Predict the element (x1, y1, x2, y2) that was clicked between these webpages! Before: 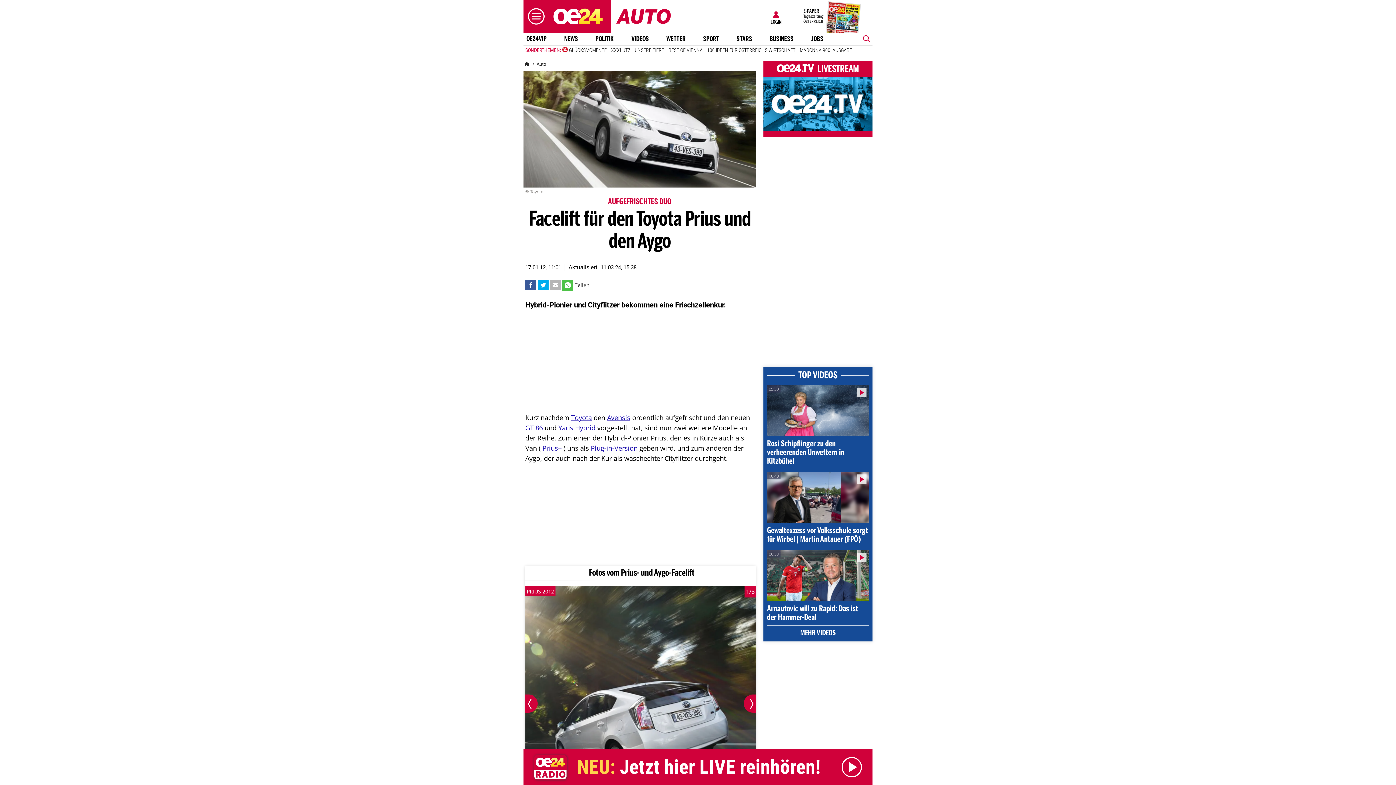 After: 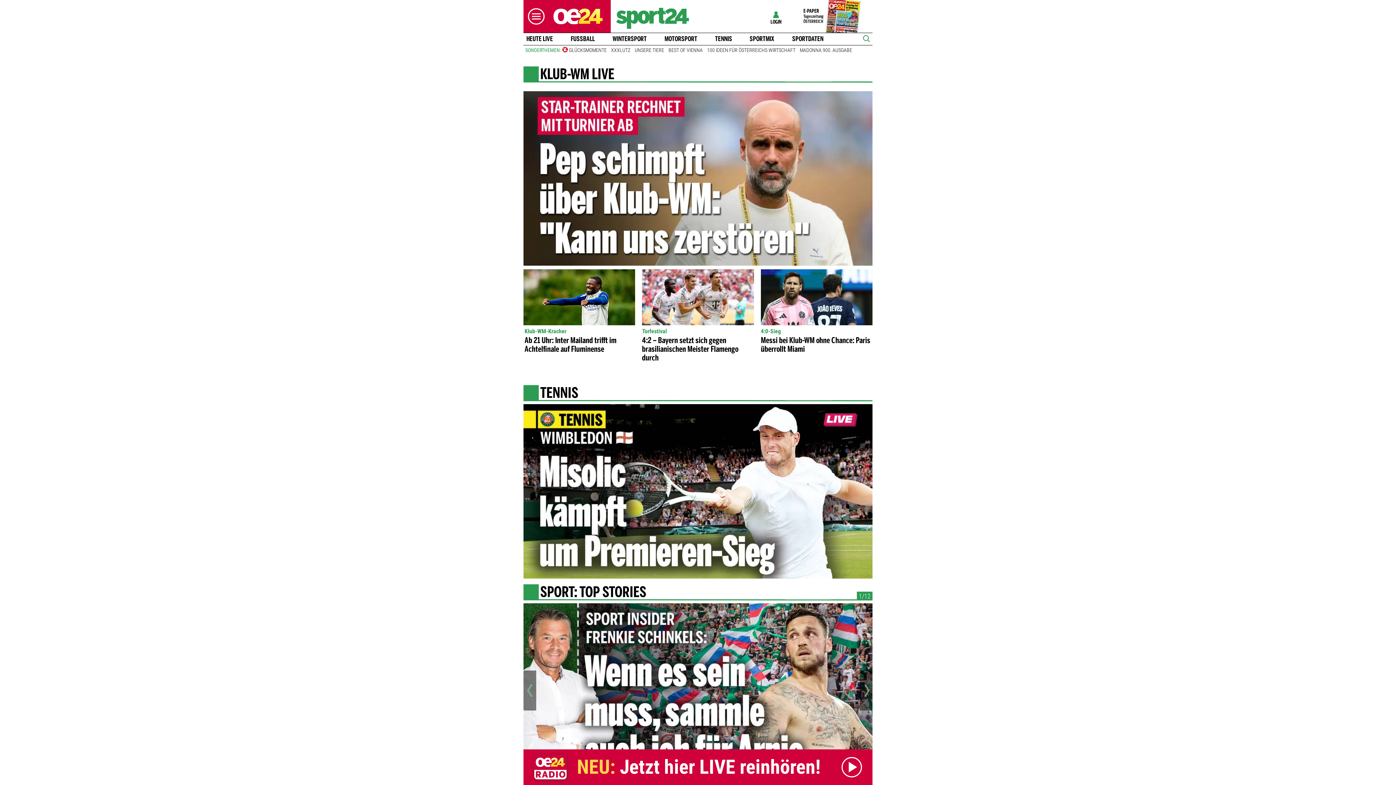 Action: label: SPORT bbox: (700, 35, 722, 42)